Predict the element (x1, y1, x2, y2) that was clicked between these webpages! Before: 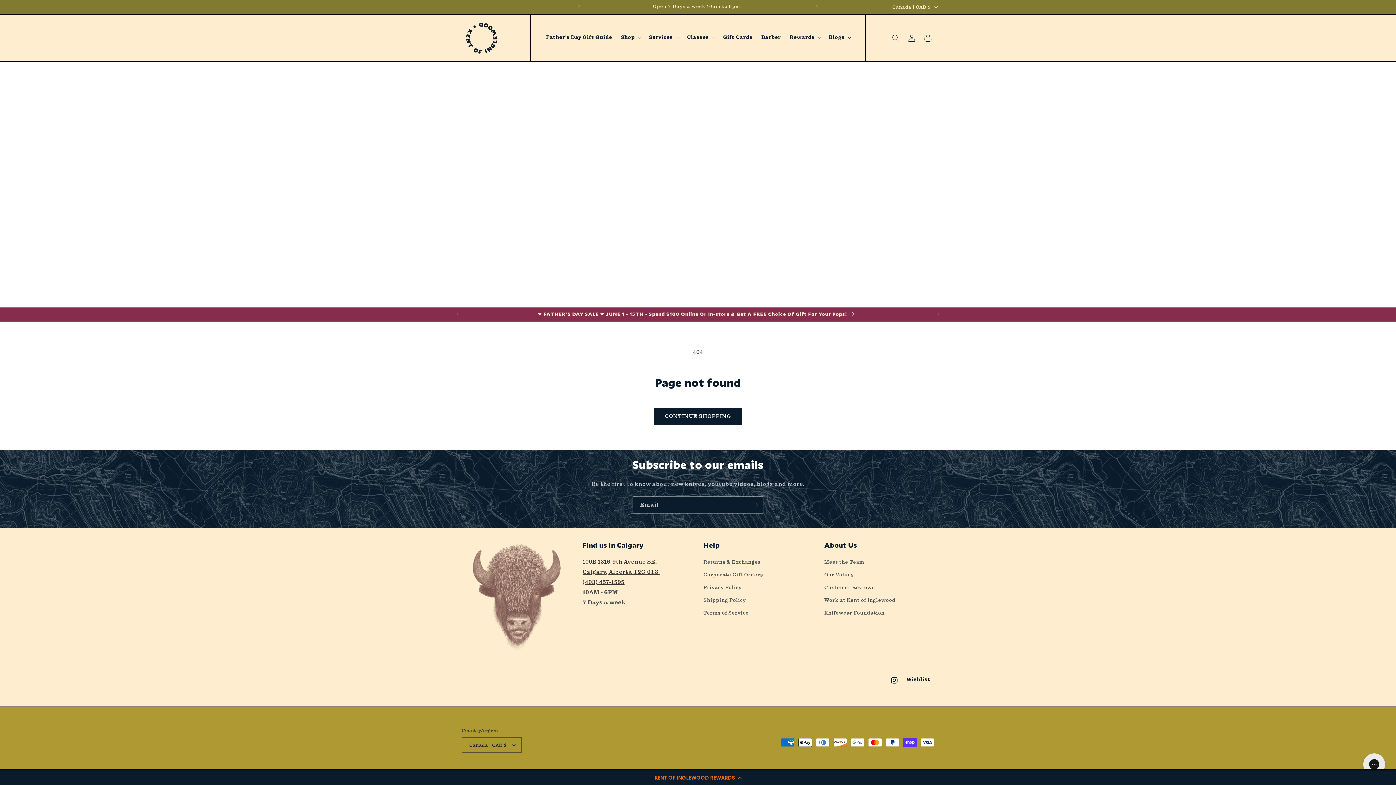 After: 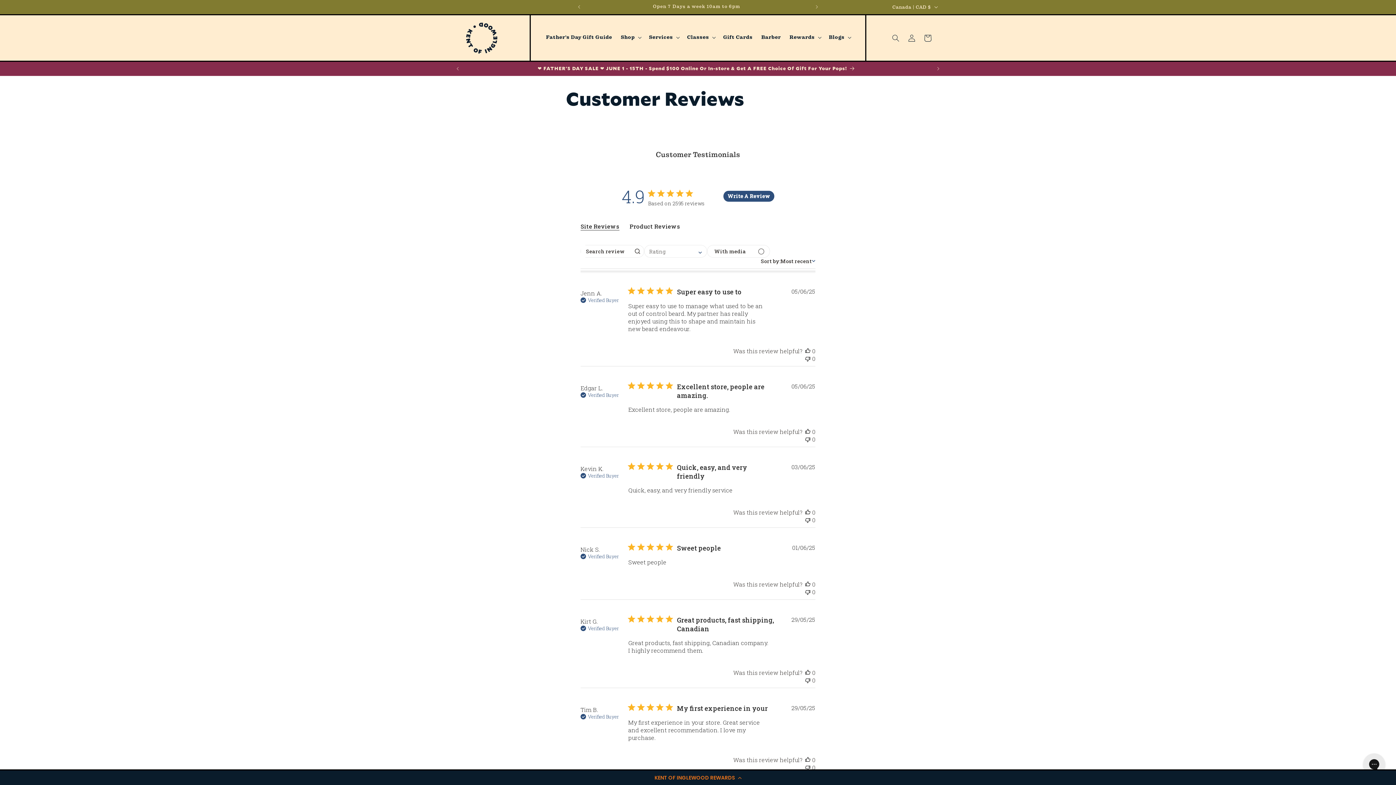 Action: bbox: (824, 581, 874, 594) label: Customer Reviews